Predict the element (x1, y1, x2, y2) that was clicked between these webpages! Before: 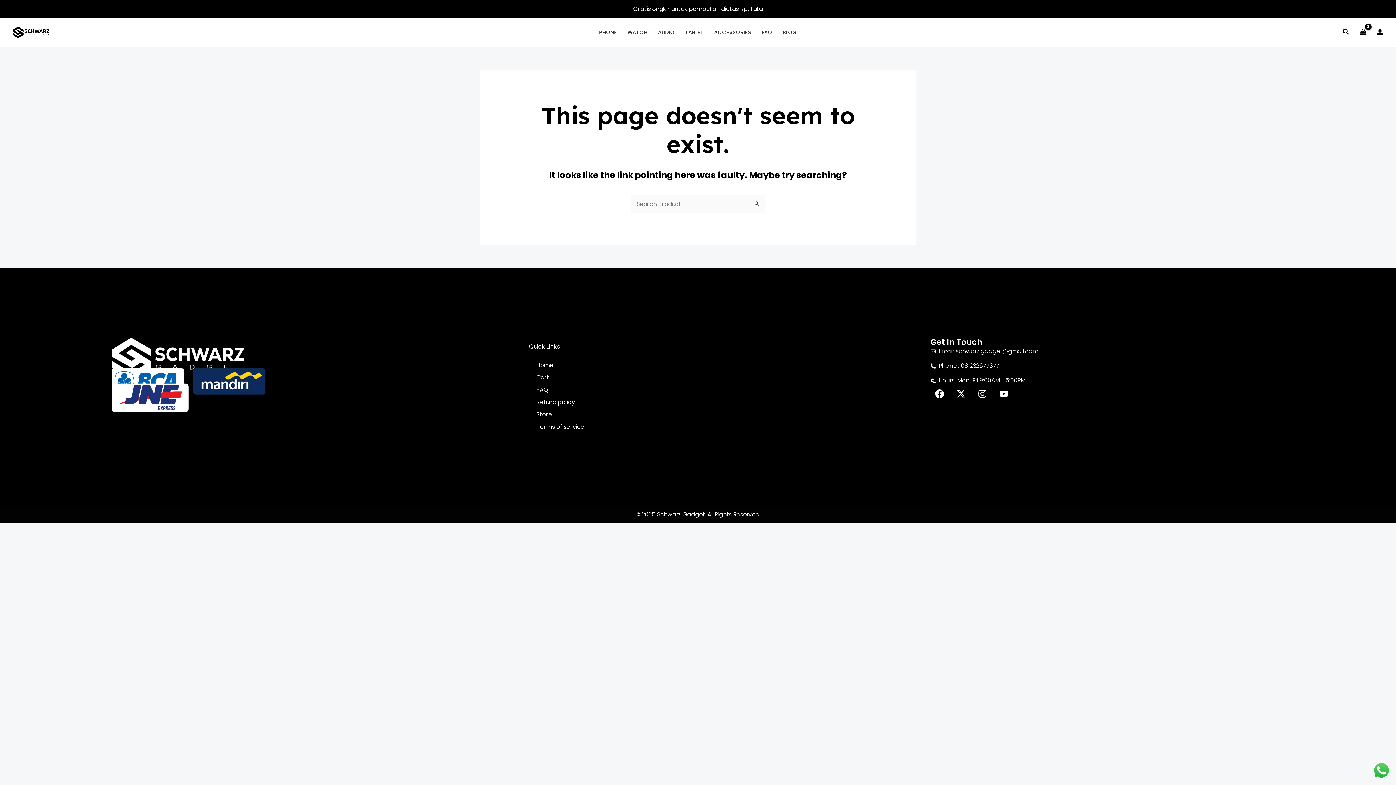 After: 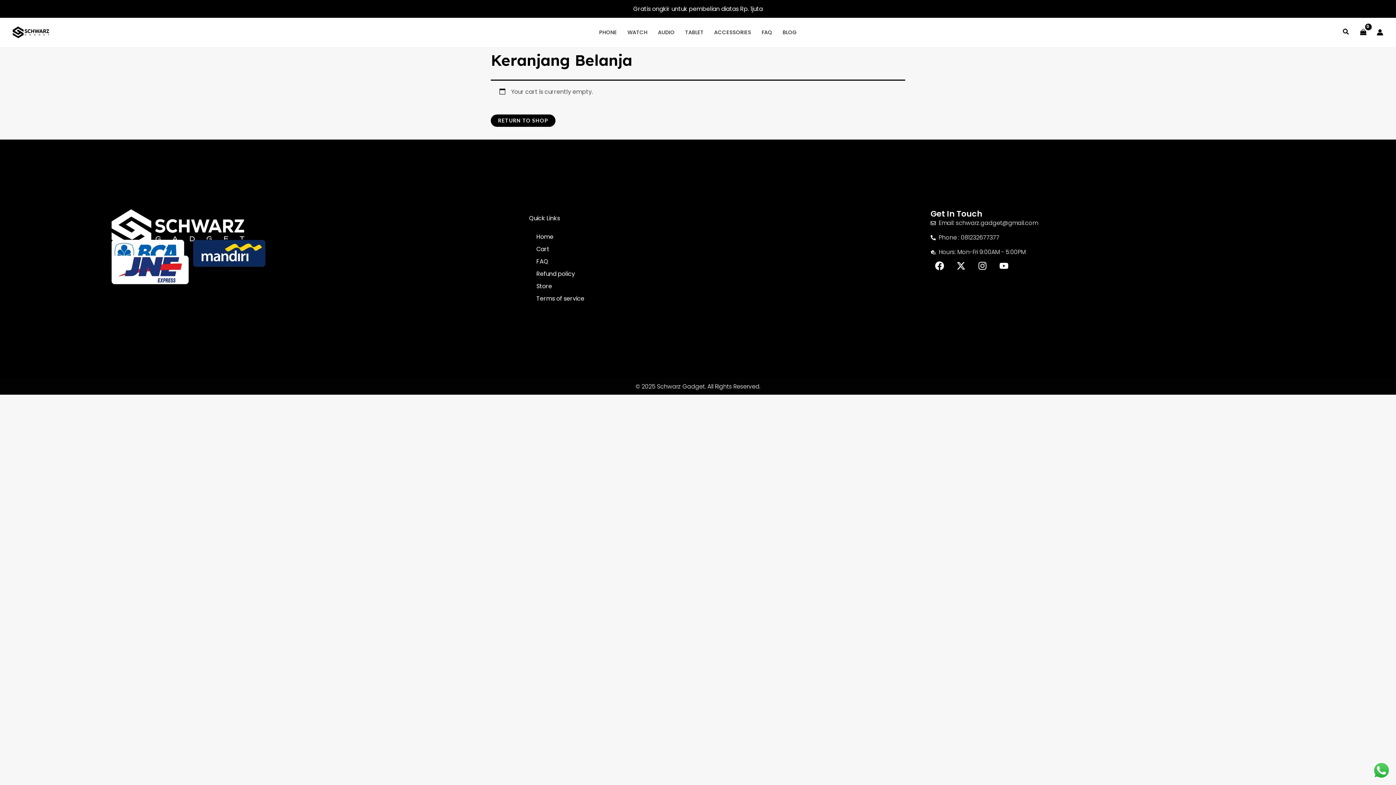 Action: label: View Shopping Cart, empty bbox: (1357, 26, 1369, 38)